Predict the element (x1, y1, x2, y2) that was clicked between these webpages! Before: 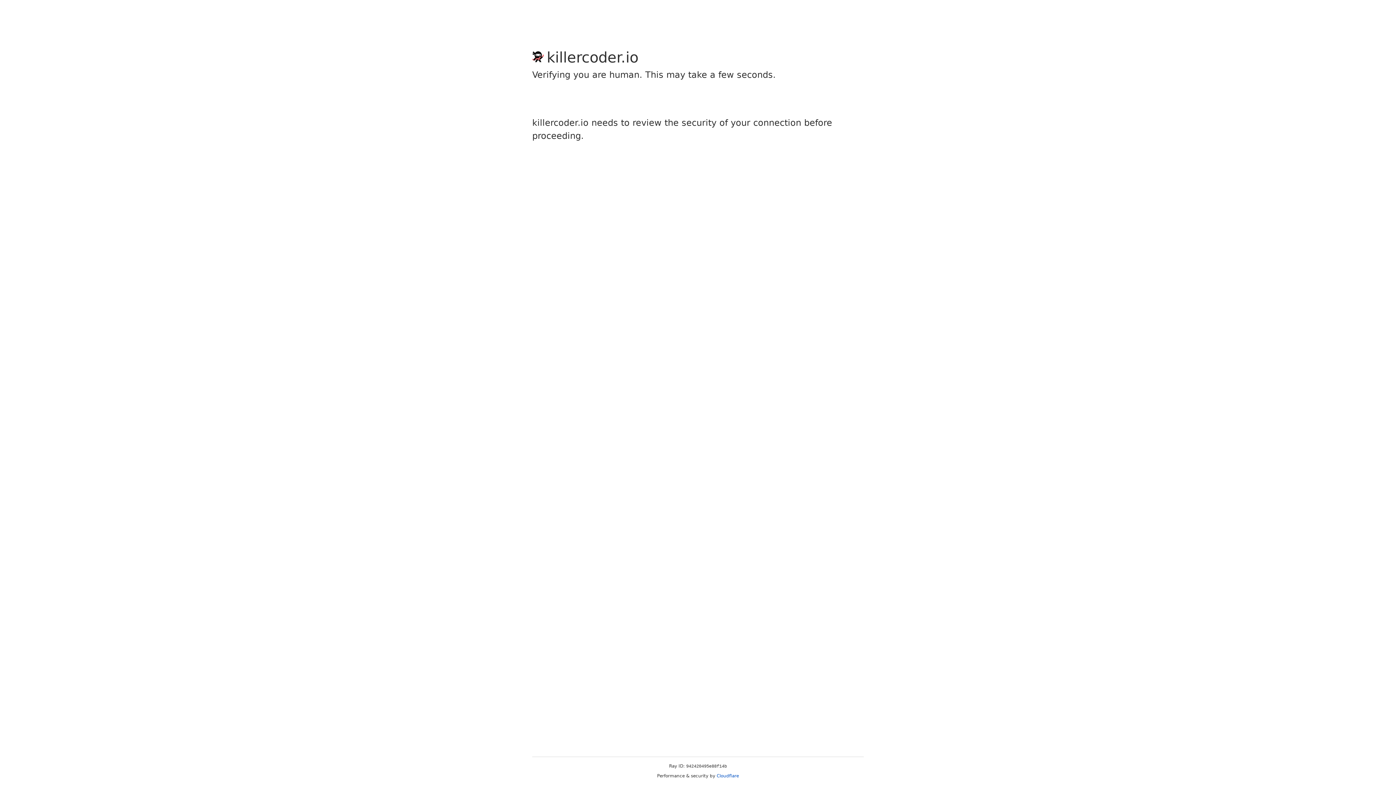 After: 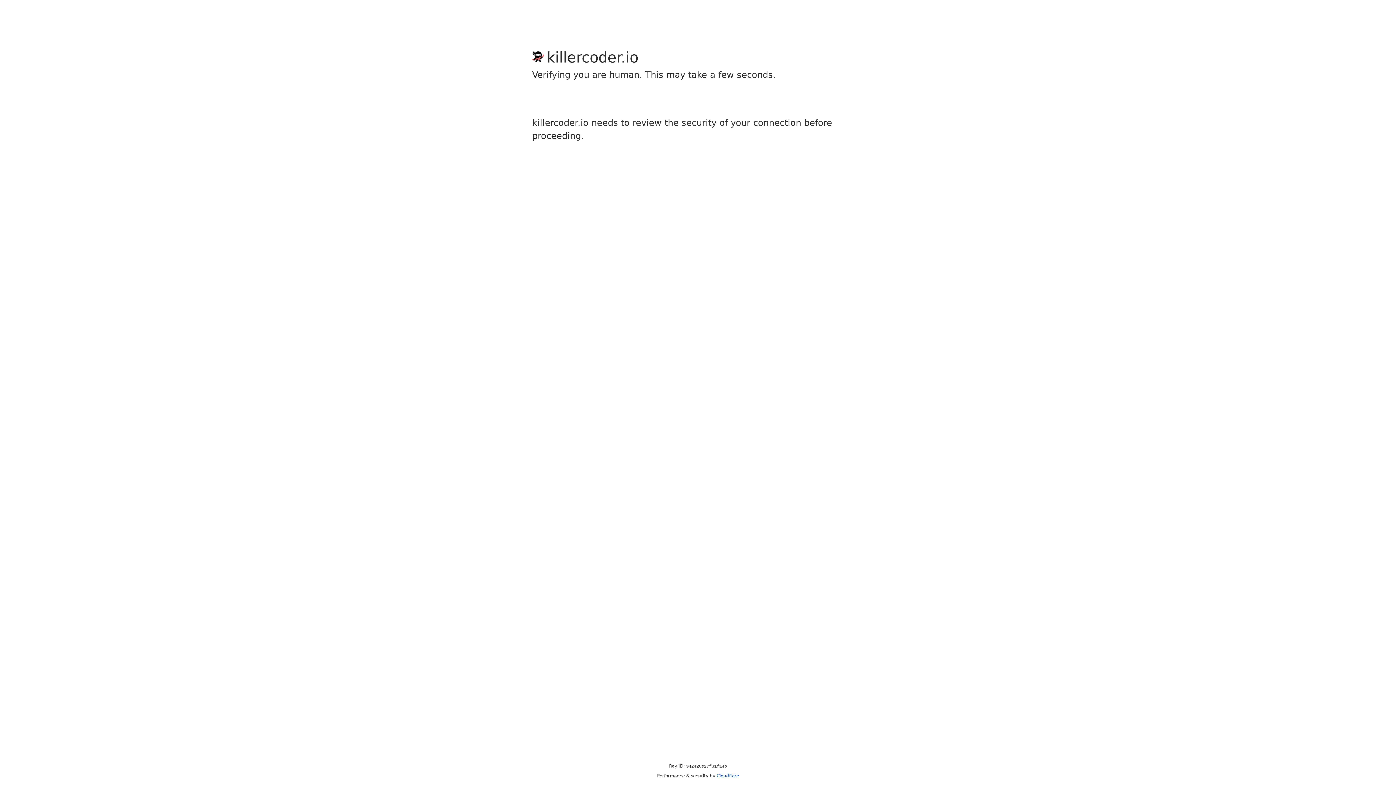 Action: label: Cloudflare bbox: (716, 773, 739, 778)